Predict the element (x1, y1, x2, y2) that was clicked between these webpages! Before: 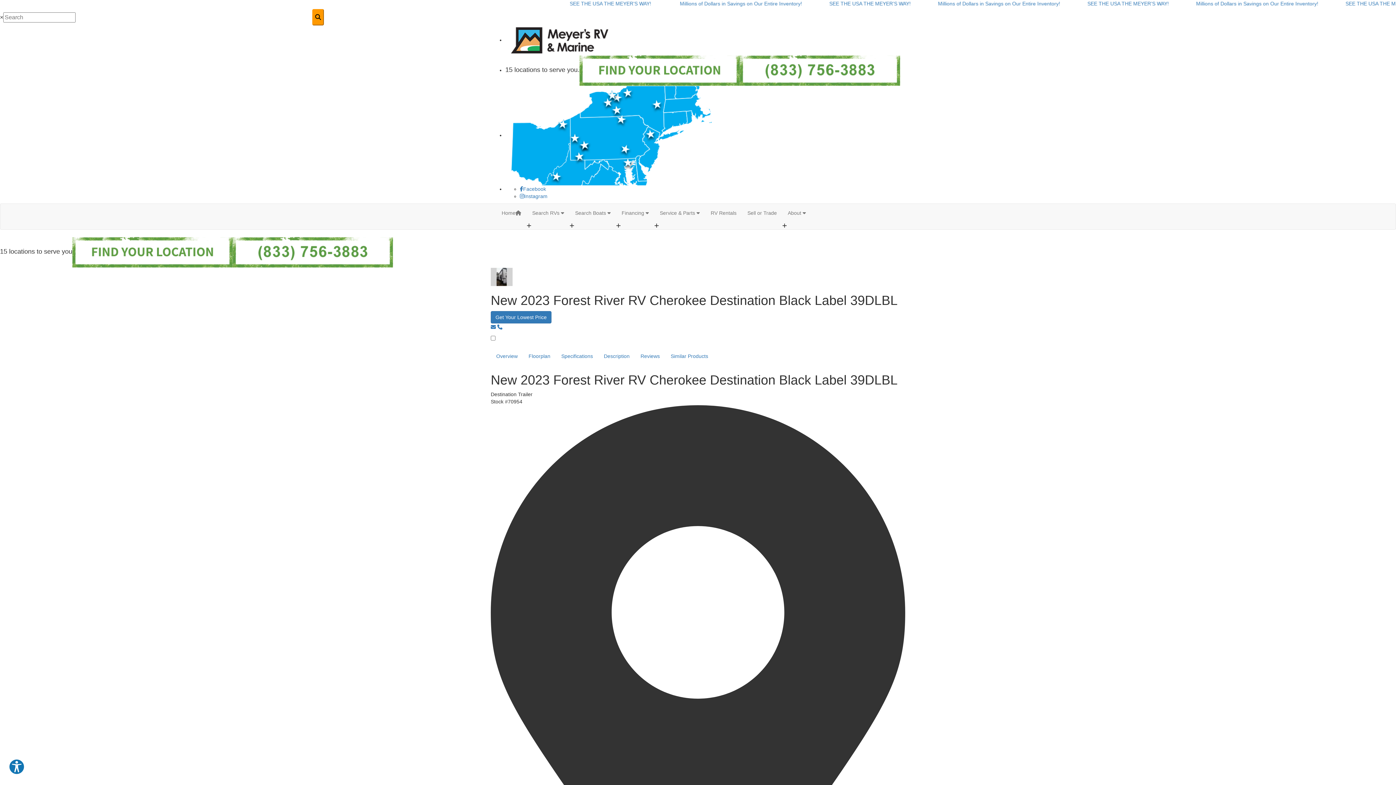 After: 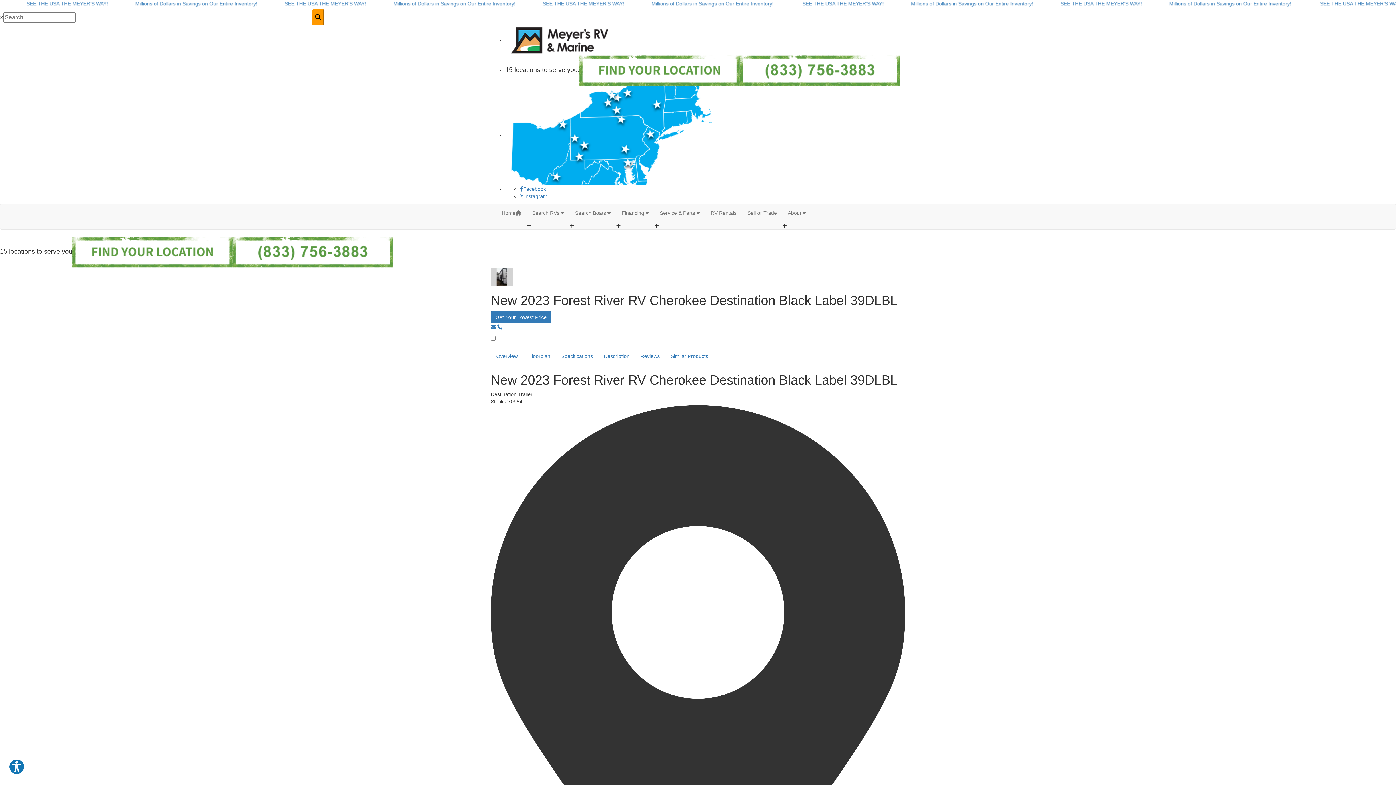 Action: bbox: (740, 67, 900, 73)